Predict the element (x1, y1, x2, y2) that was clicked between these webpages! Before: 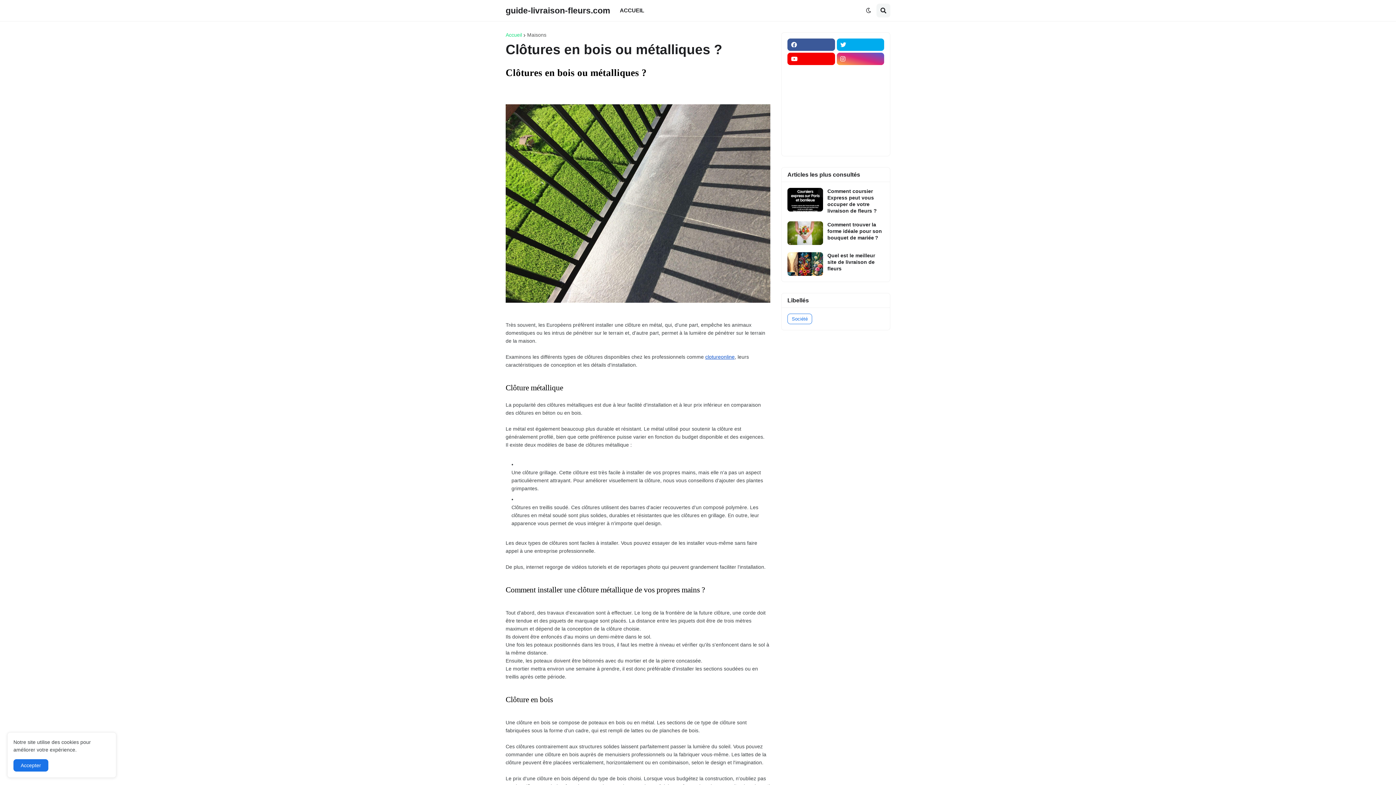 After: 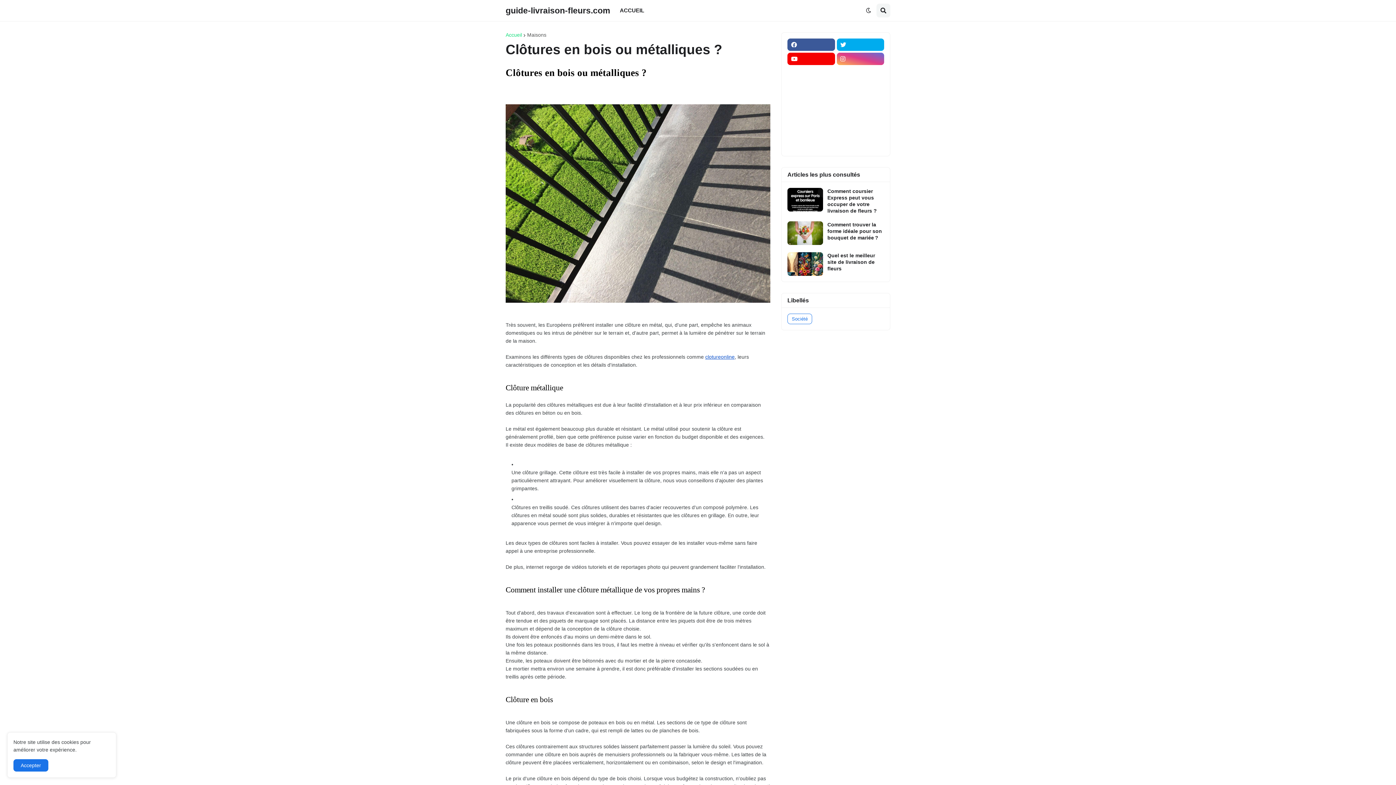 Action: bbox: (836, 52, 884, 65)